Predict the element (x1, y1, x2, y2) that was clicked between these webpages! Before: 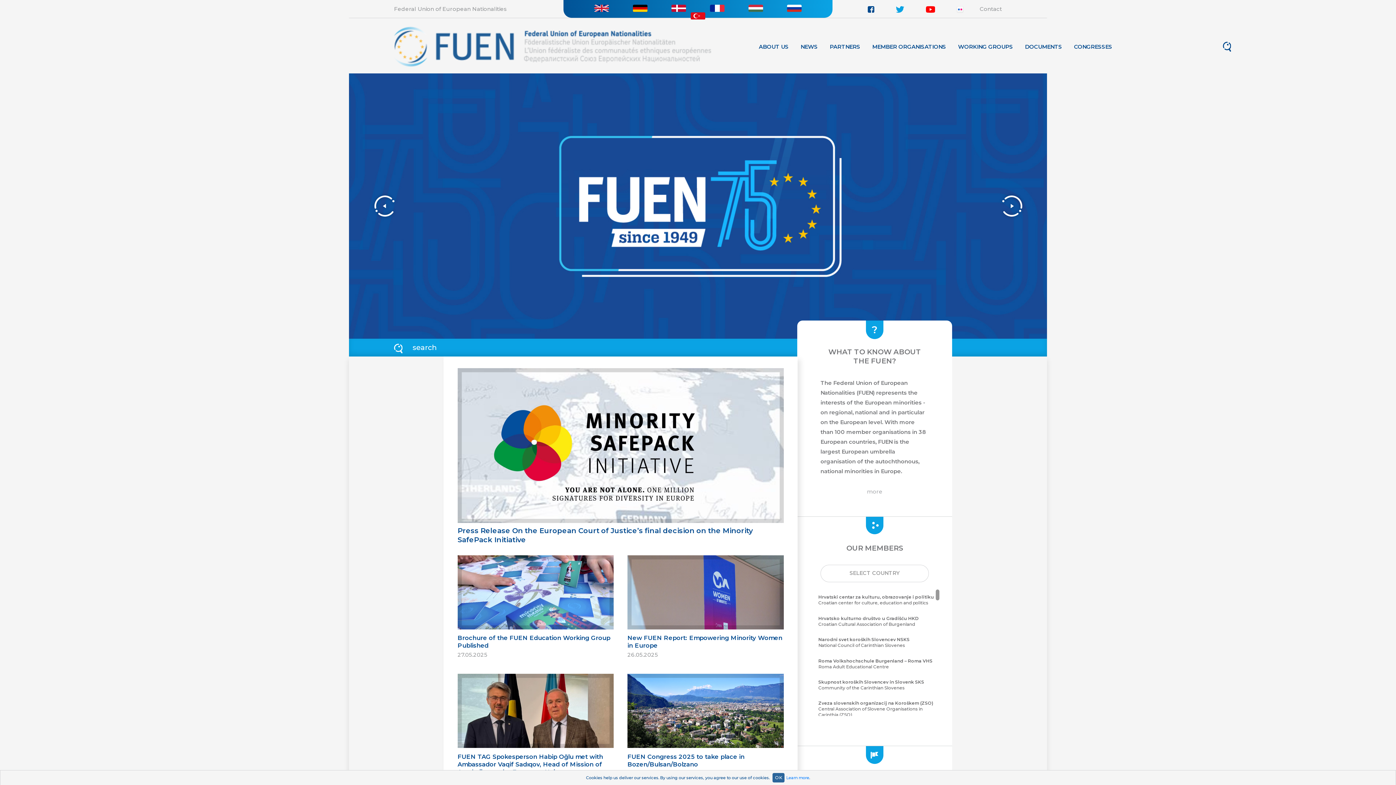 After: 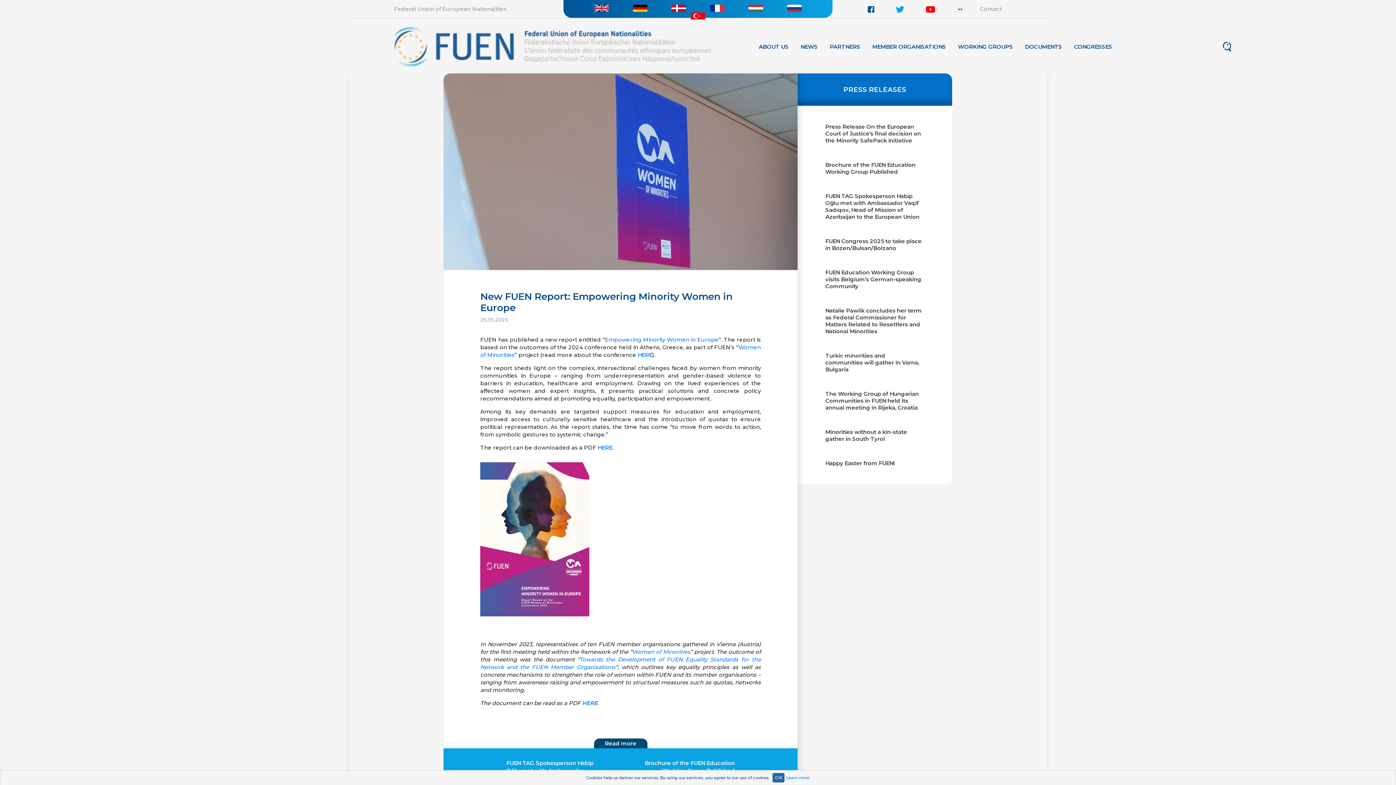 Action: label: New FUEN Report: Empowering Minority Women in Europe

26.05.2025 bbox: (627, 555, 783, 663)